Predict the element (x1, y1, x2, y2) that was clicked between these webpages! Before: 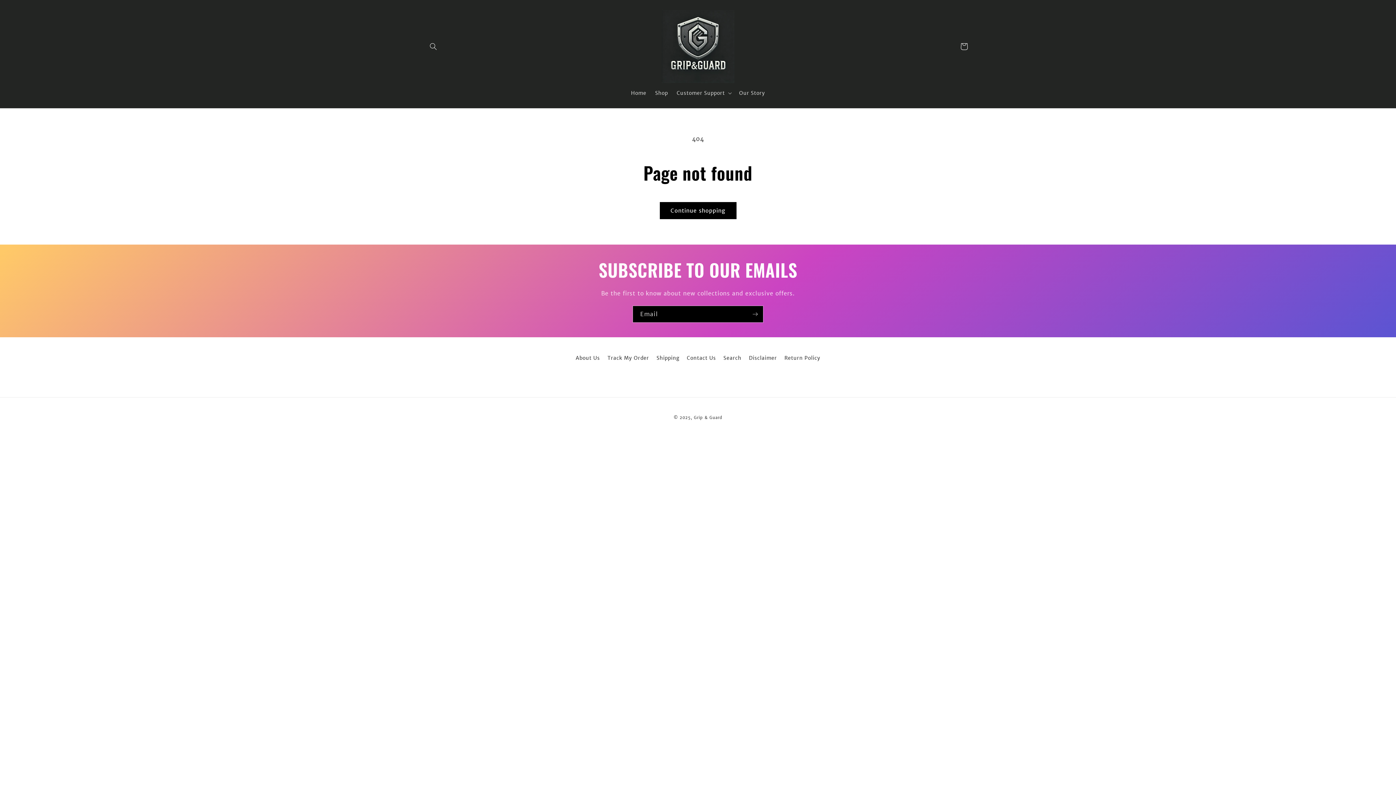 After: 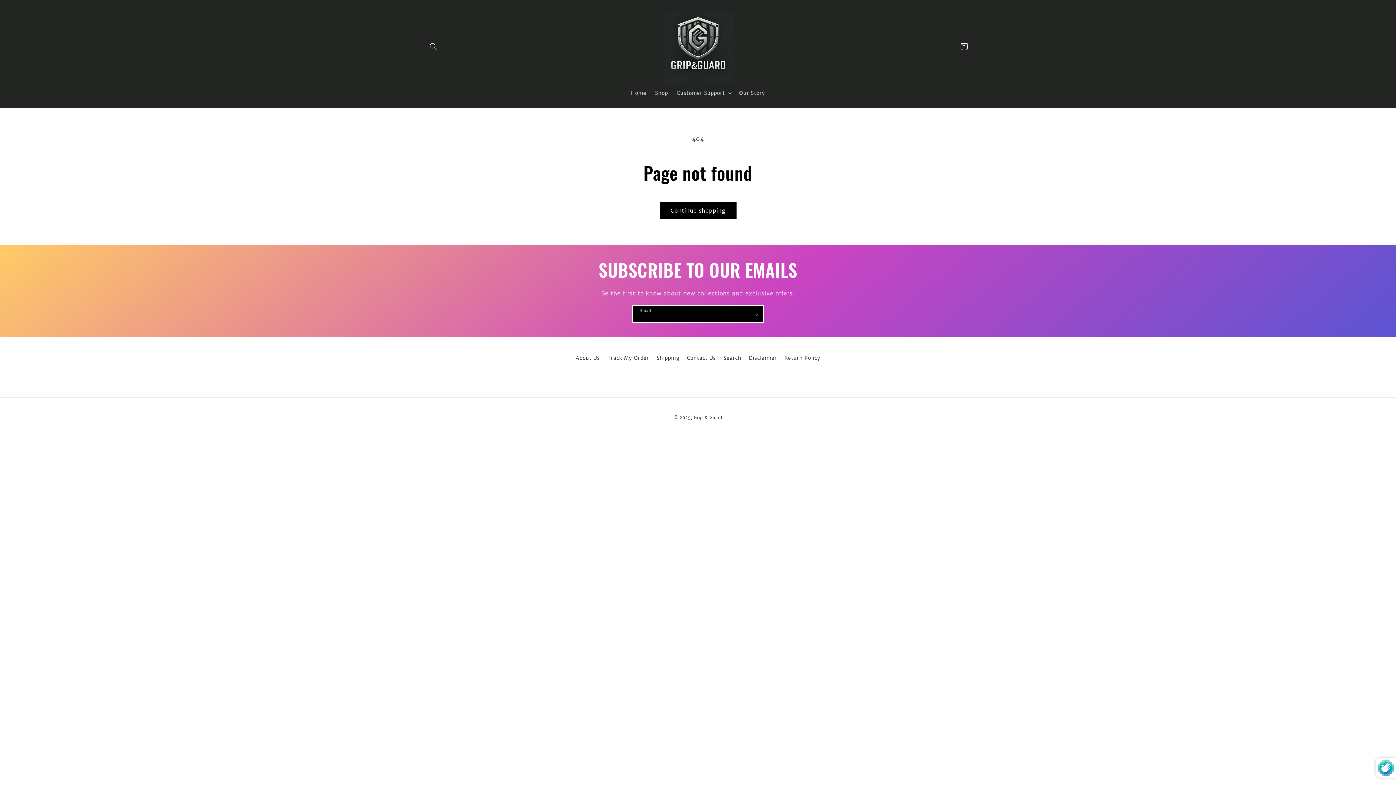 Action: label: Subscribe bbox: (747, 305, 763, 322)